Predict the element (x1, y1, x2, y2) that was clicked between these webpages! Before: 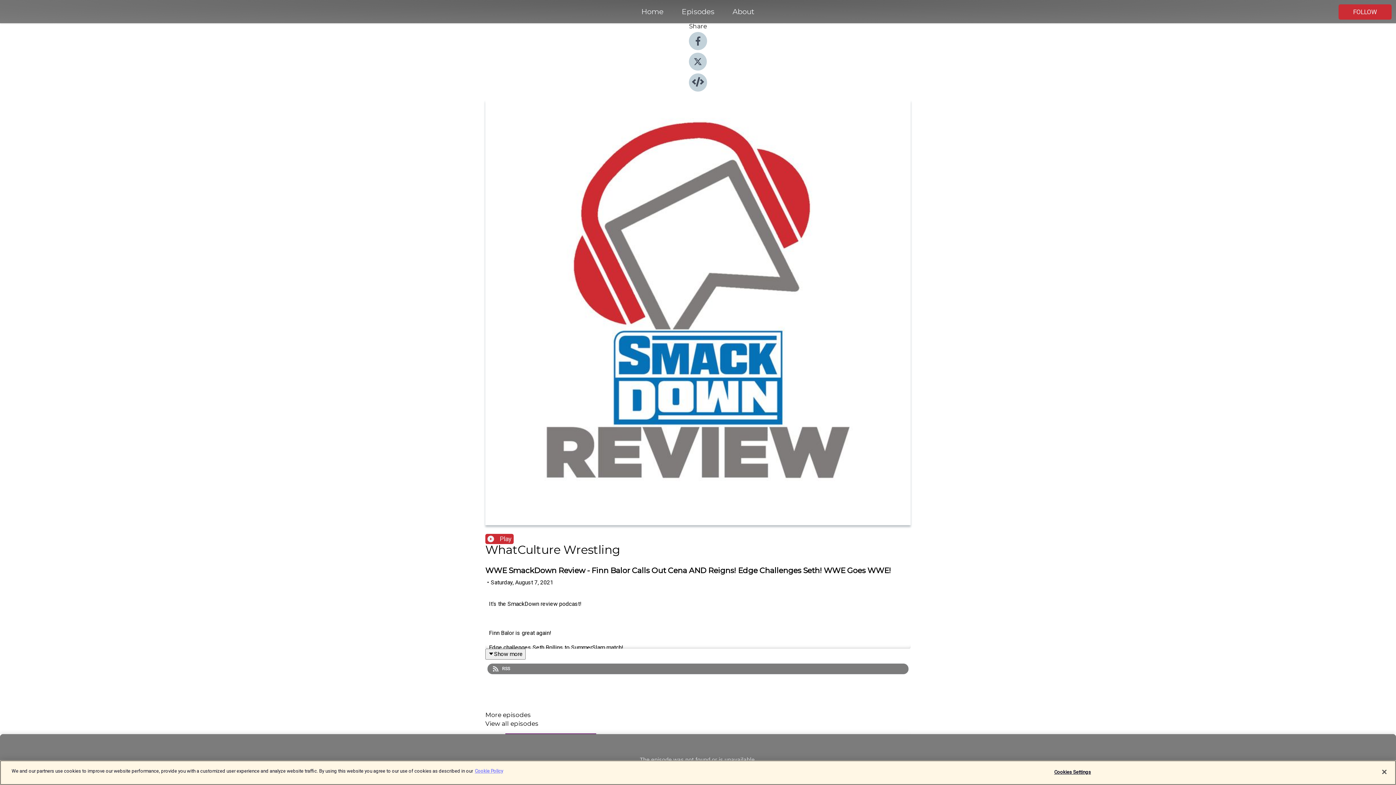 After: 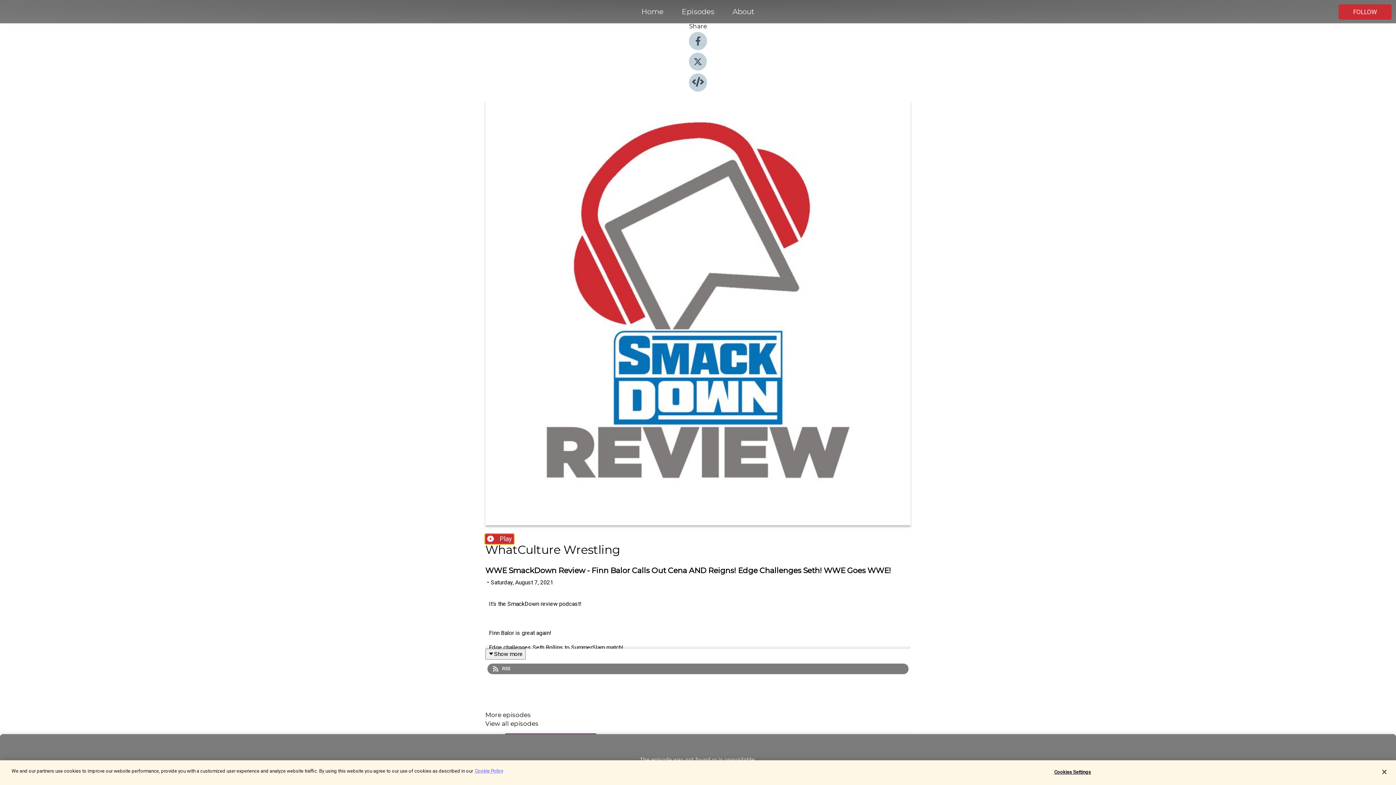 Action: bbox: (485, 534, 513, 544) label: Play